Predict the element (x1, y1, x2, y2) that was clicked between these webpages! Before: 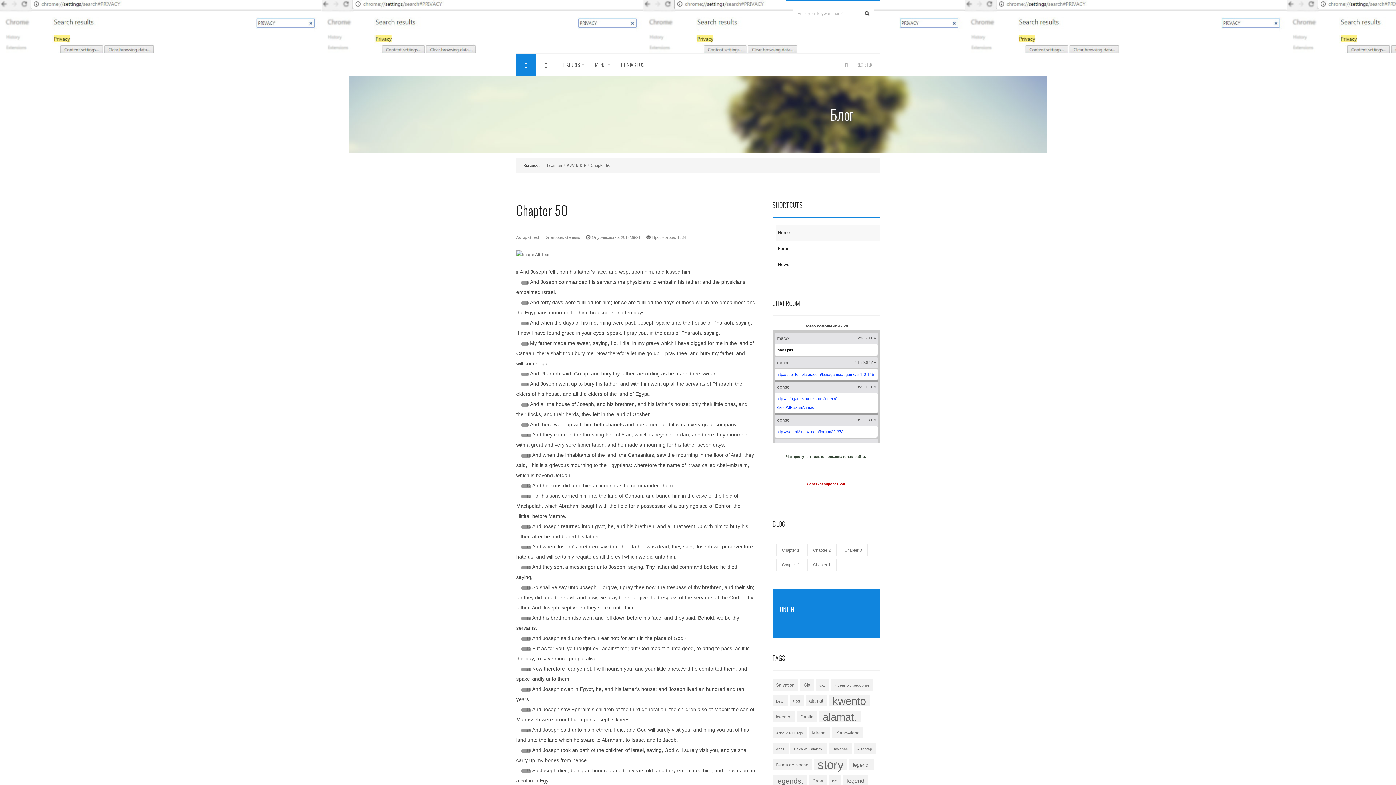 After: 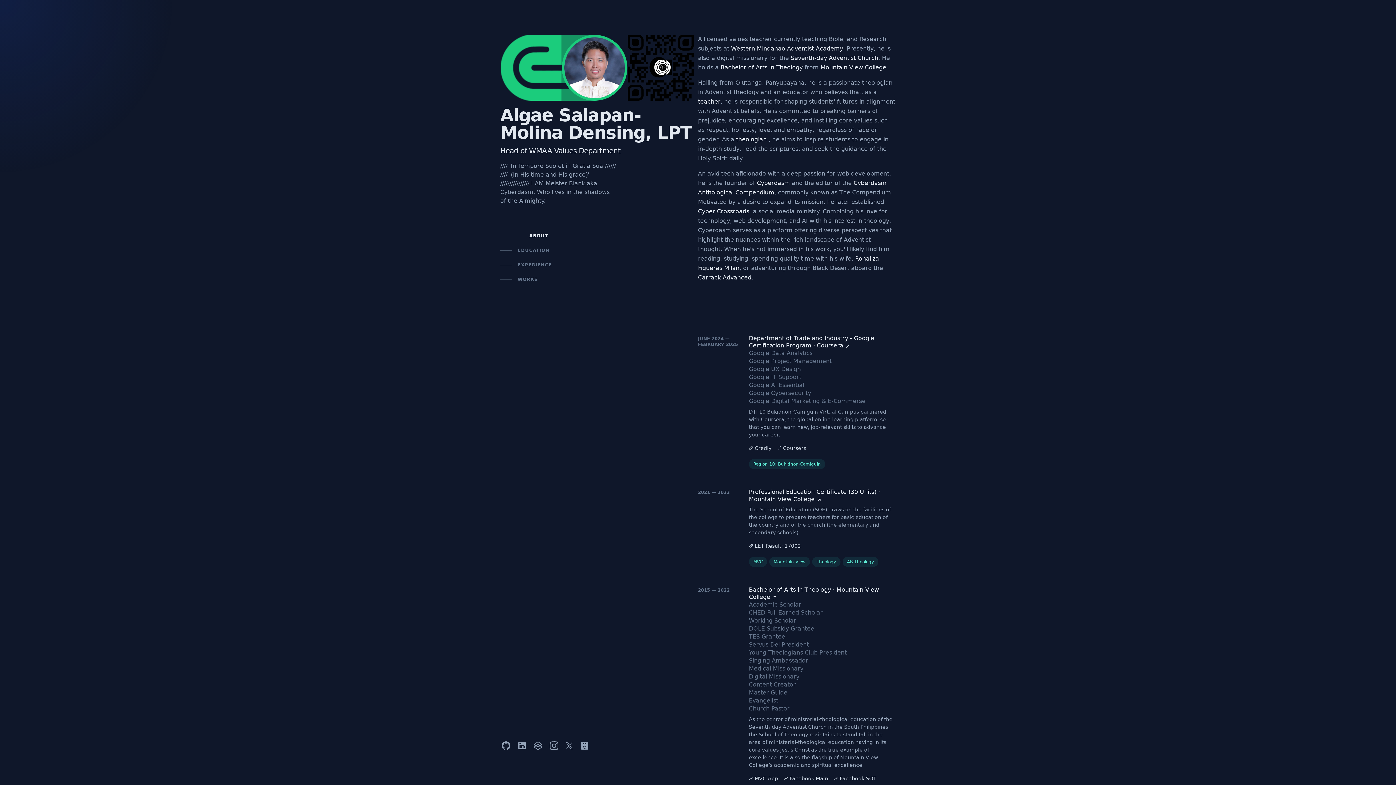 Action: label: Home bbox: (778, 228, 878, 237)